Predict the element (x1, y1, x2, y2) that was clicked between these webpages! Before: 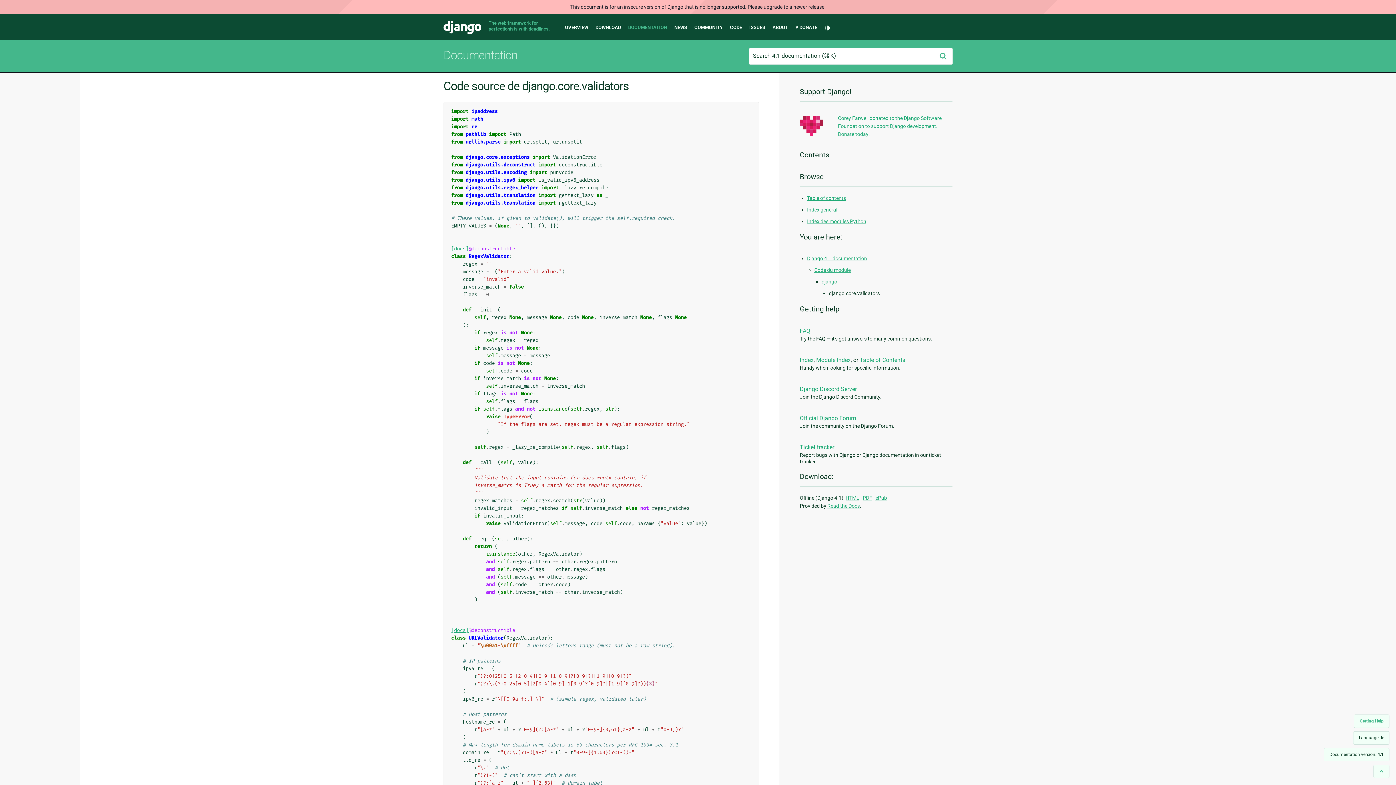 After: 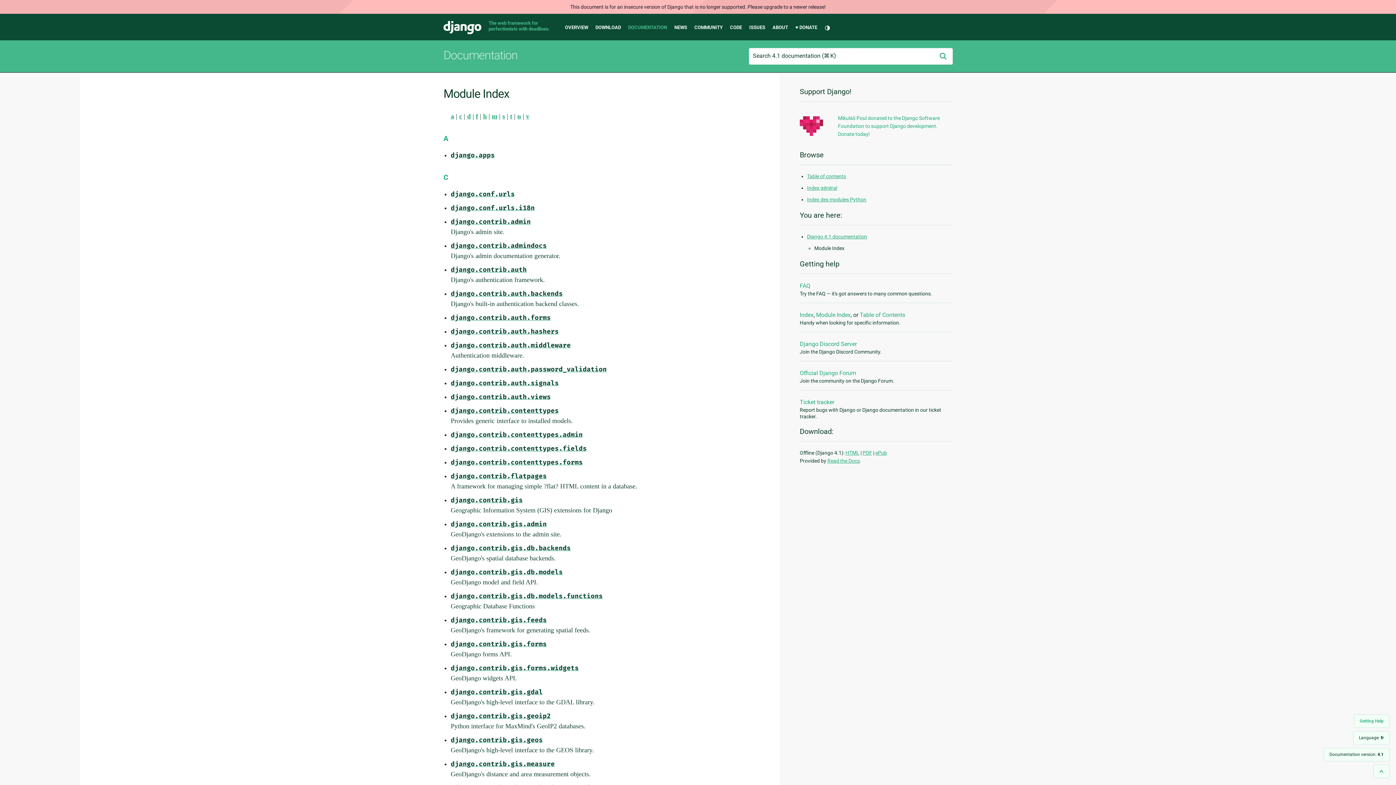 Action: label: Index des modules Python bbox: (807, 218, 866, 224)